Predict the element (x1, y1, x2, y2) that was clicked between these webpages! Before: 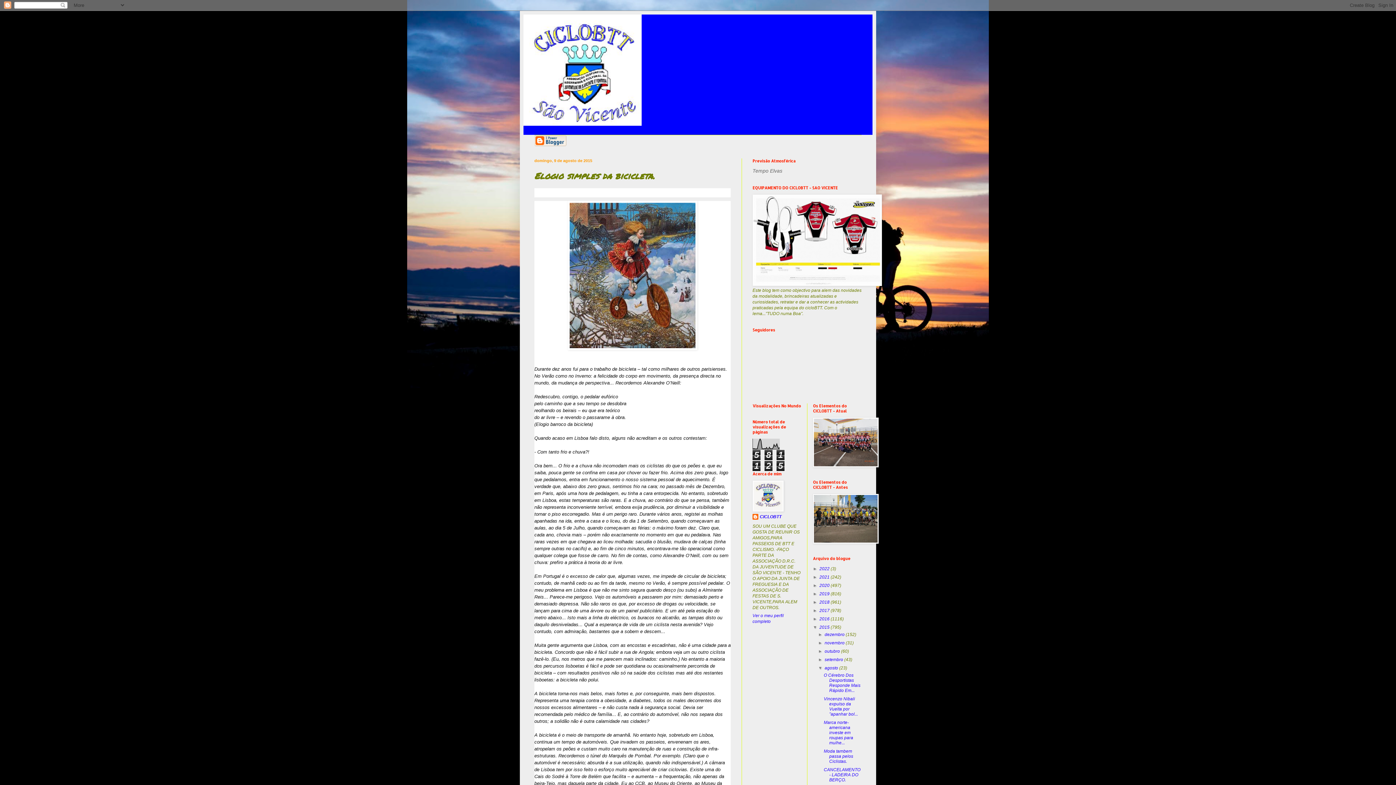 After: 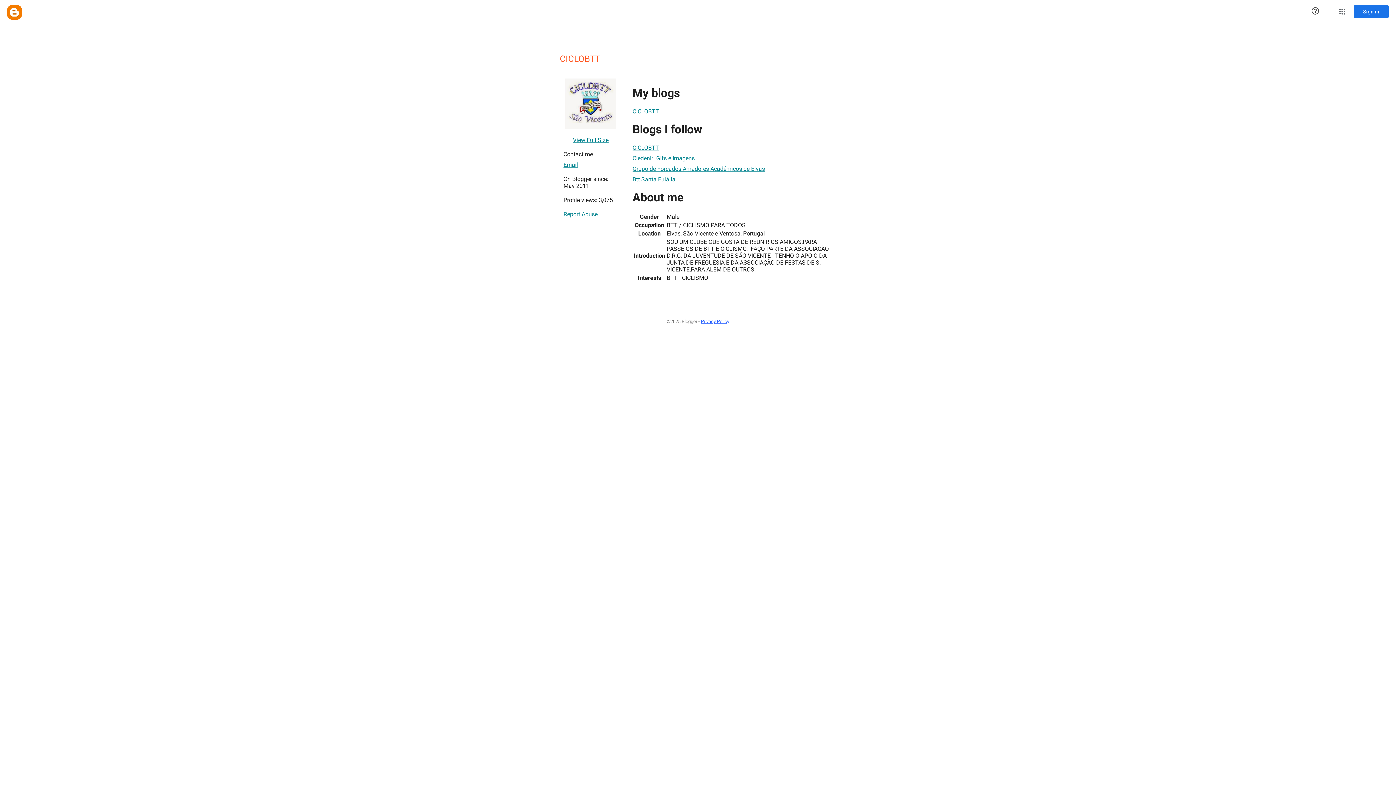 Action: label: CICLOBTT bbox: (752, 514, 781, 521)